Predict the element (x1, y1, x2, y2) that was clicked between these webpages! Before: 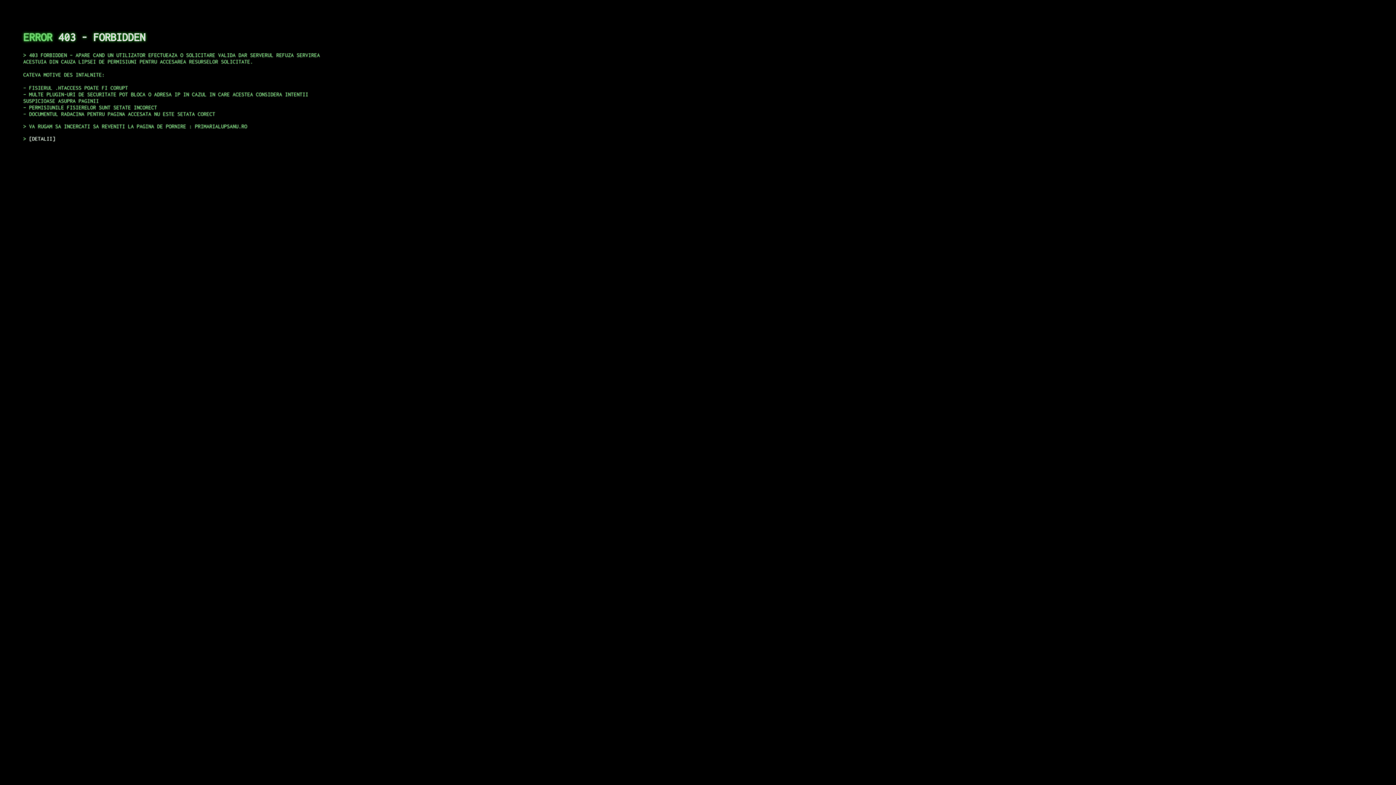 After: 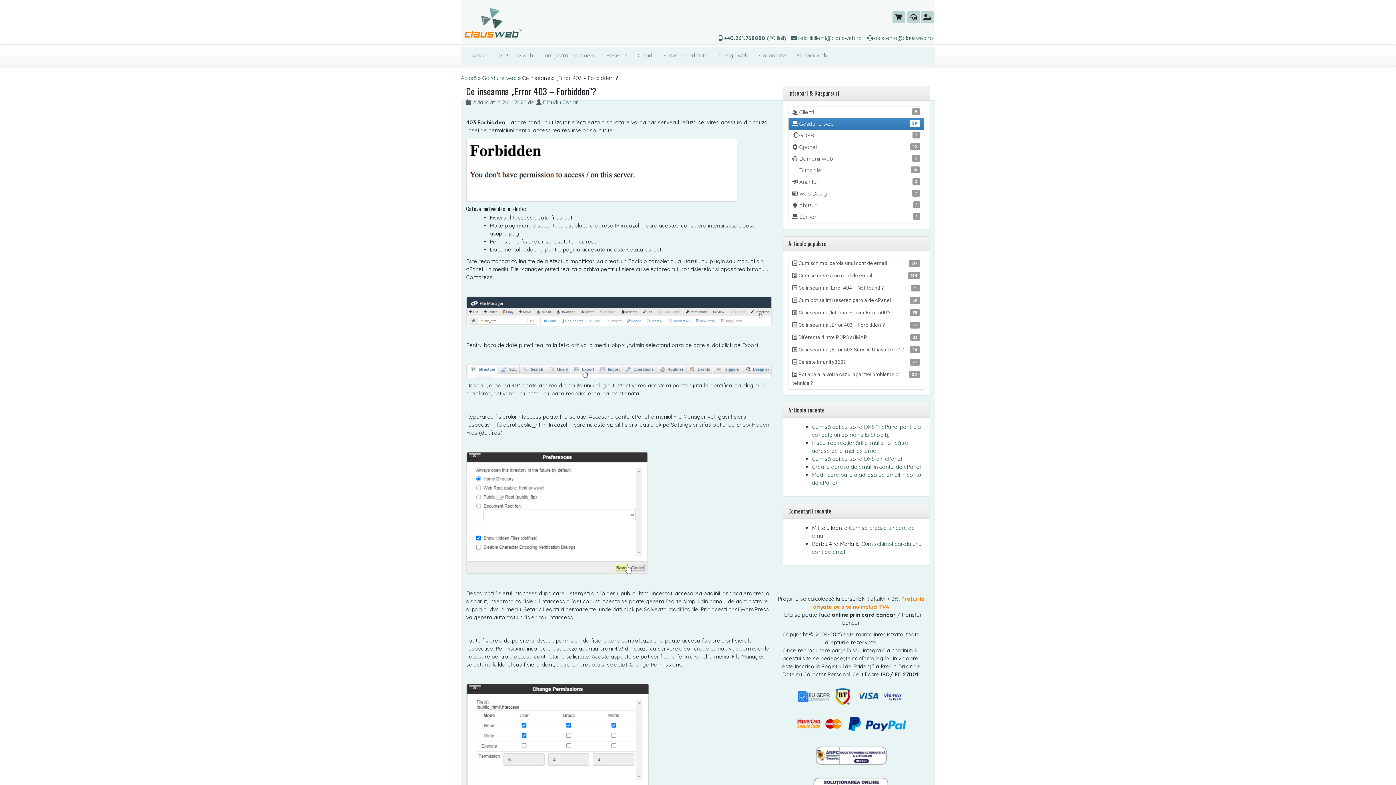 Action: label: DETALII bbox: (29, 135, 55, 141)